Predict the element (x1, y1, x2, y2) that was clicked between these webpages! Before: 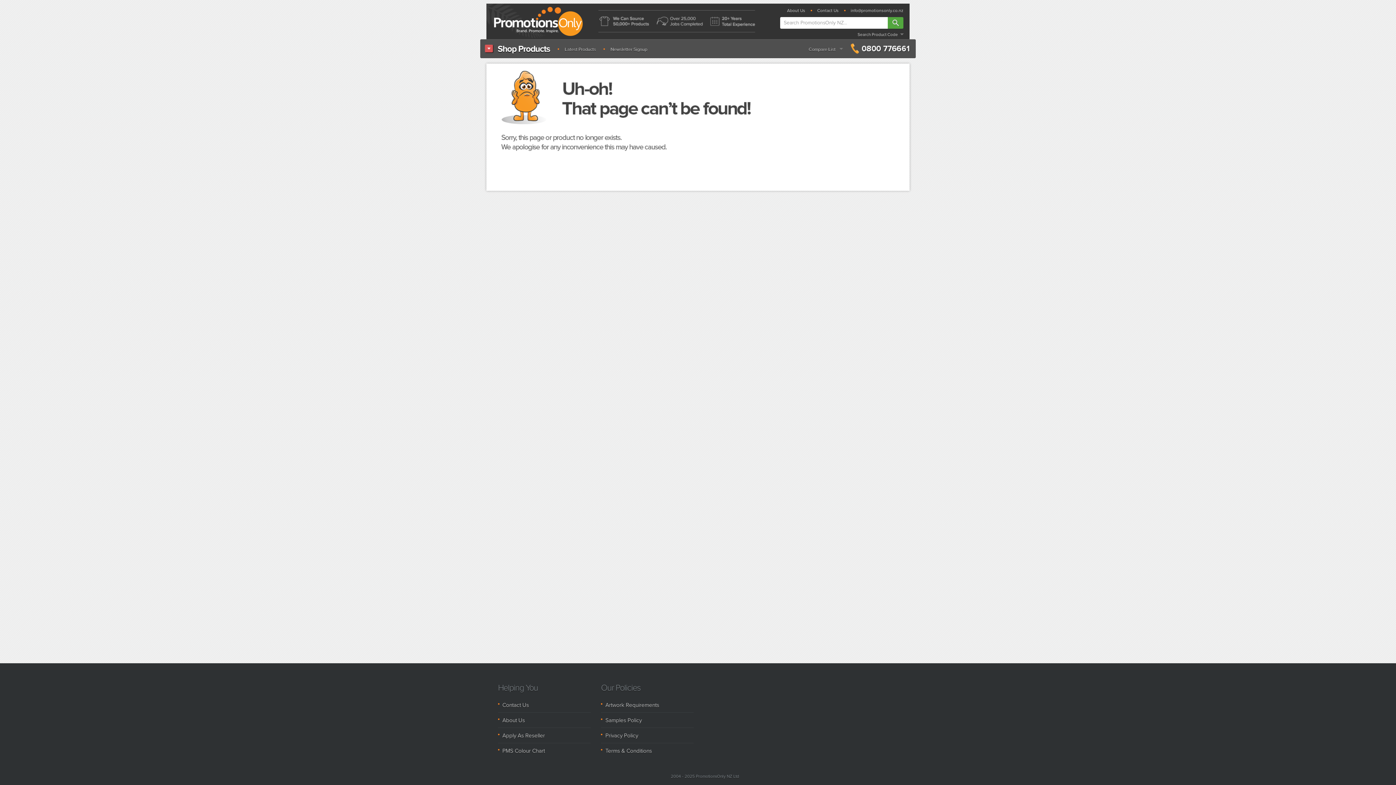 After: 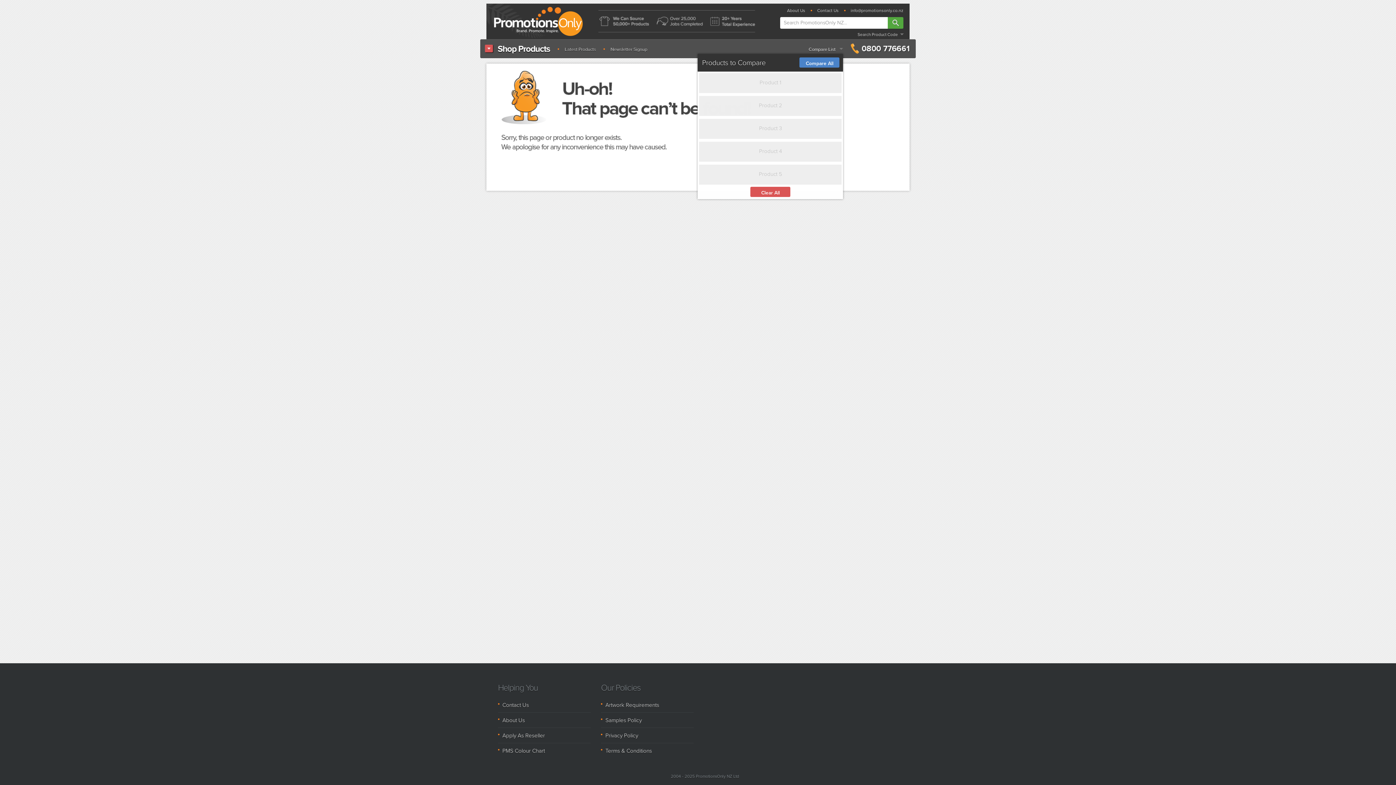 Action: bbox: (808, 44, 837, 54) label: Compare List